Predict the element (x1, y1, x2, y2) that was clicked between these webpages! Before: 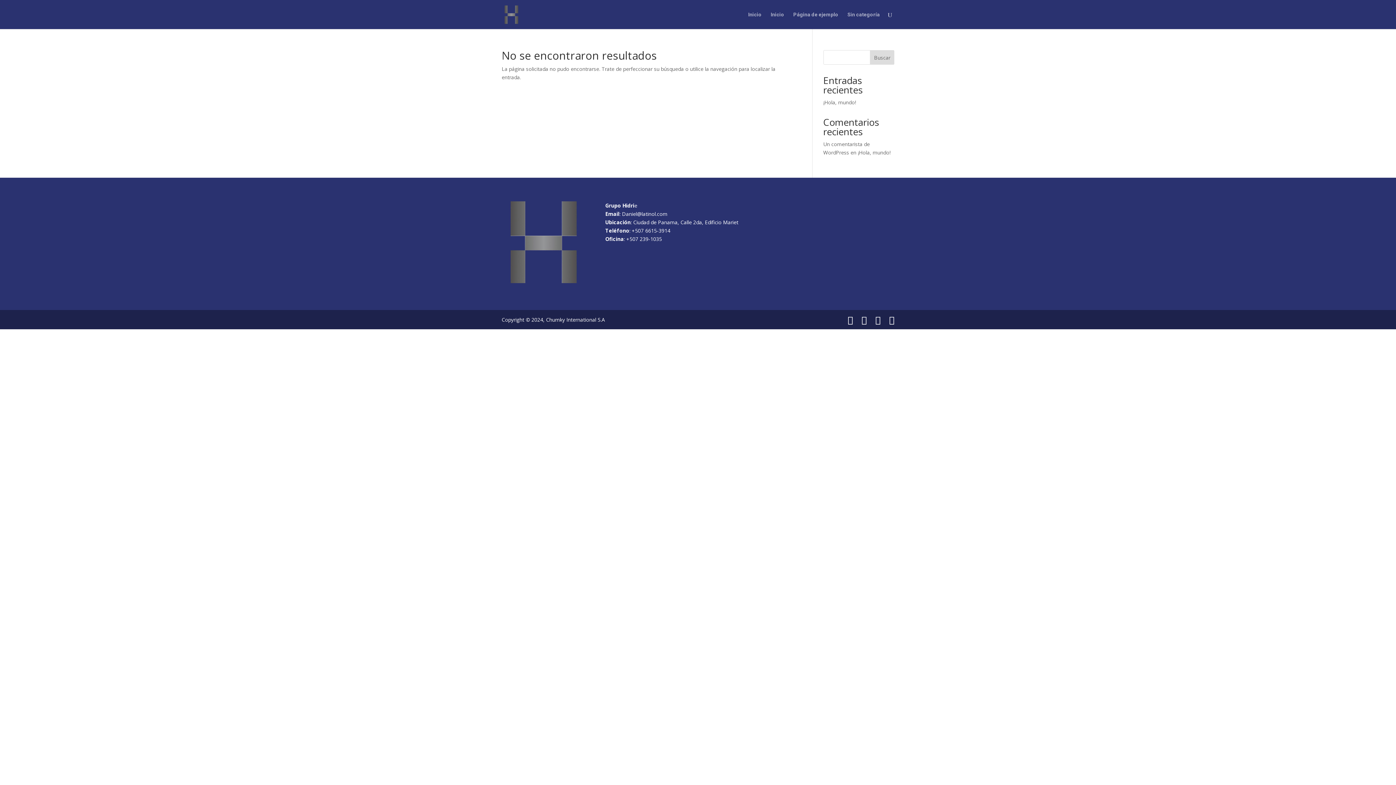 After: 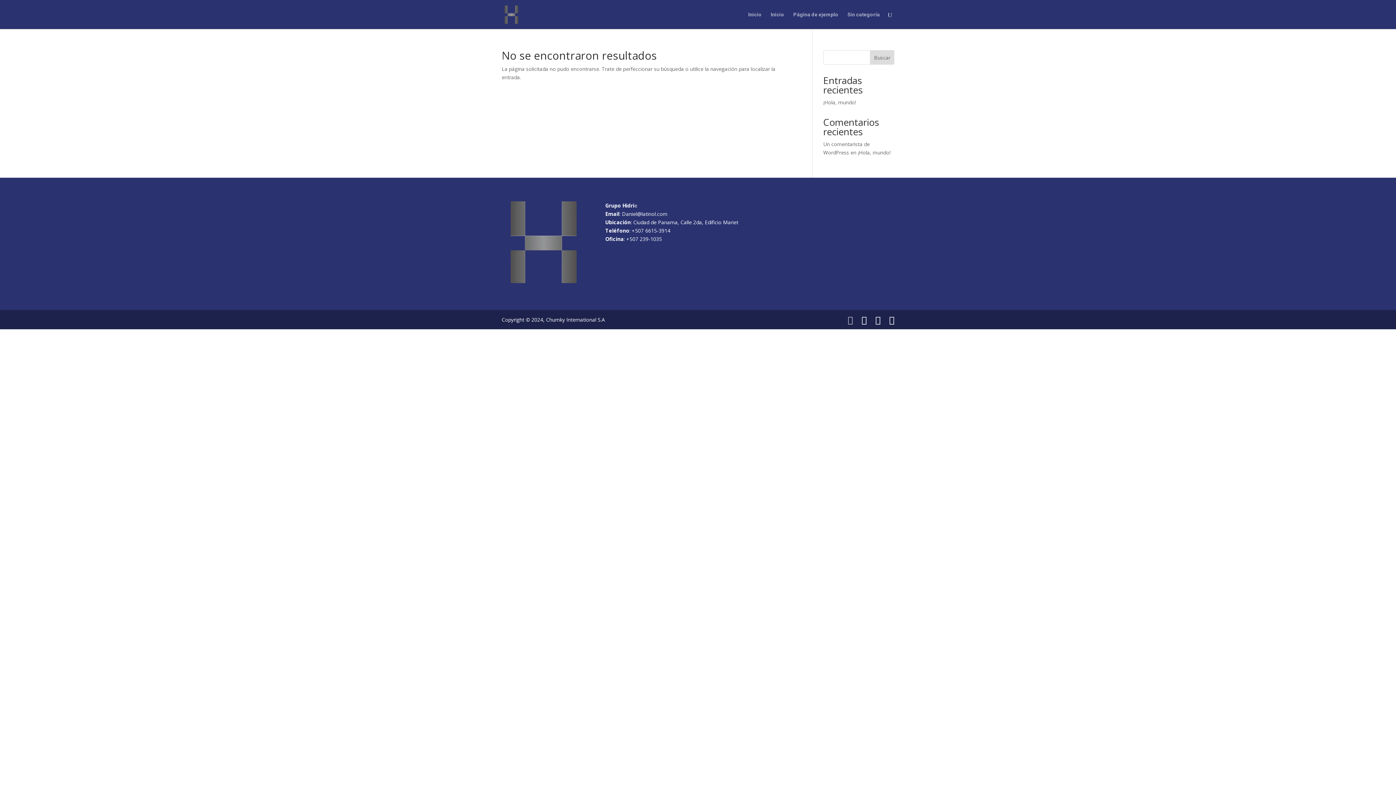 Action: bbox: (848, 315, 853, 324)